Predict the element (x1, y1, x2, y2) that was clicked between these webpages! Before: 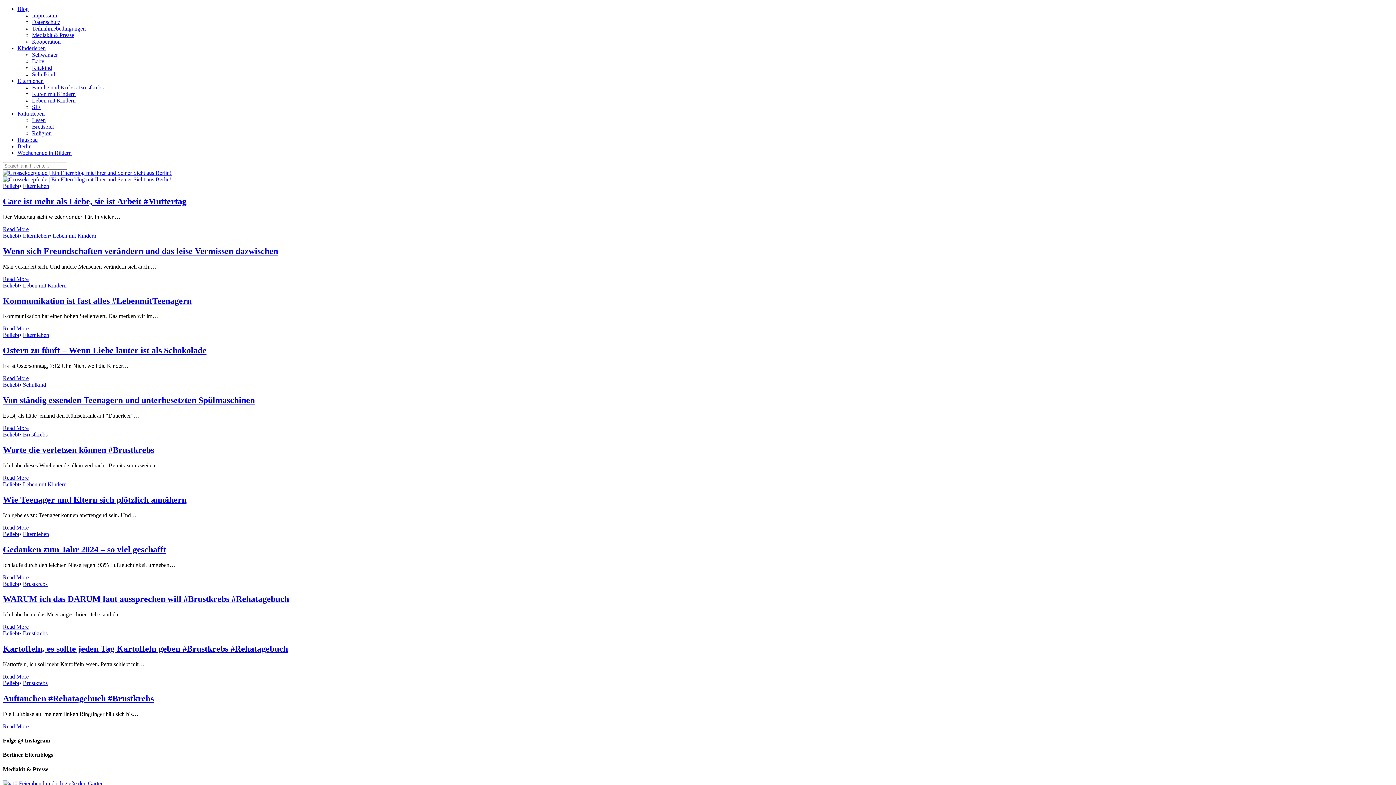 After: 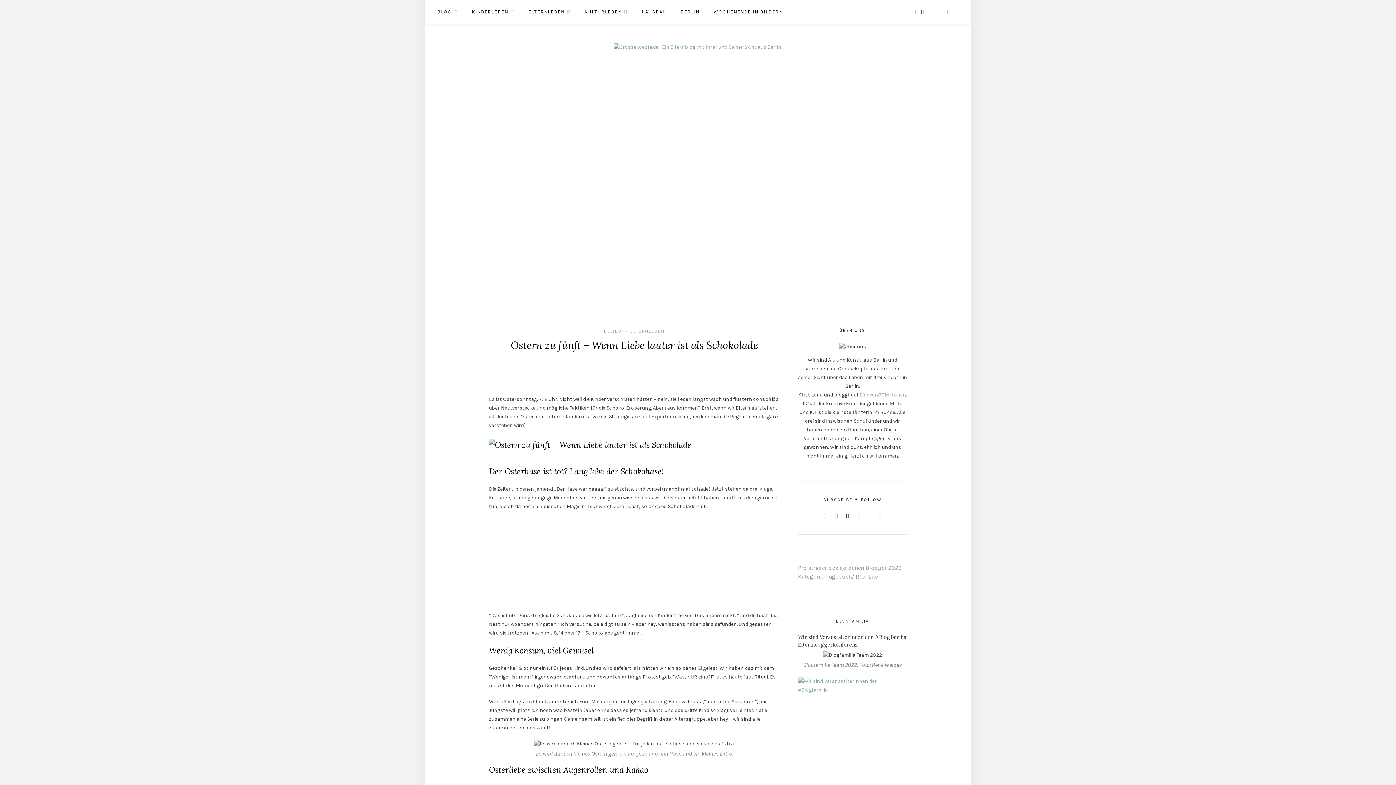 Action: bbox: (2, 345, 206, 355) label: Ostern zu fünft – Wenn Liebe lauter ist als Schokolade